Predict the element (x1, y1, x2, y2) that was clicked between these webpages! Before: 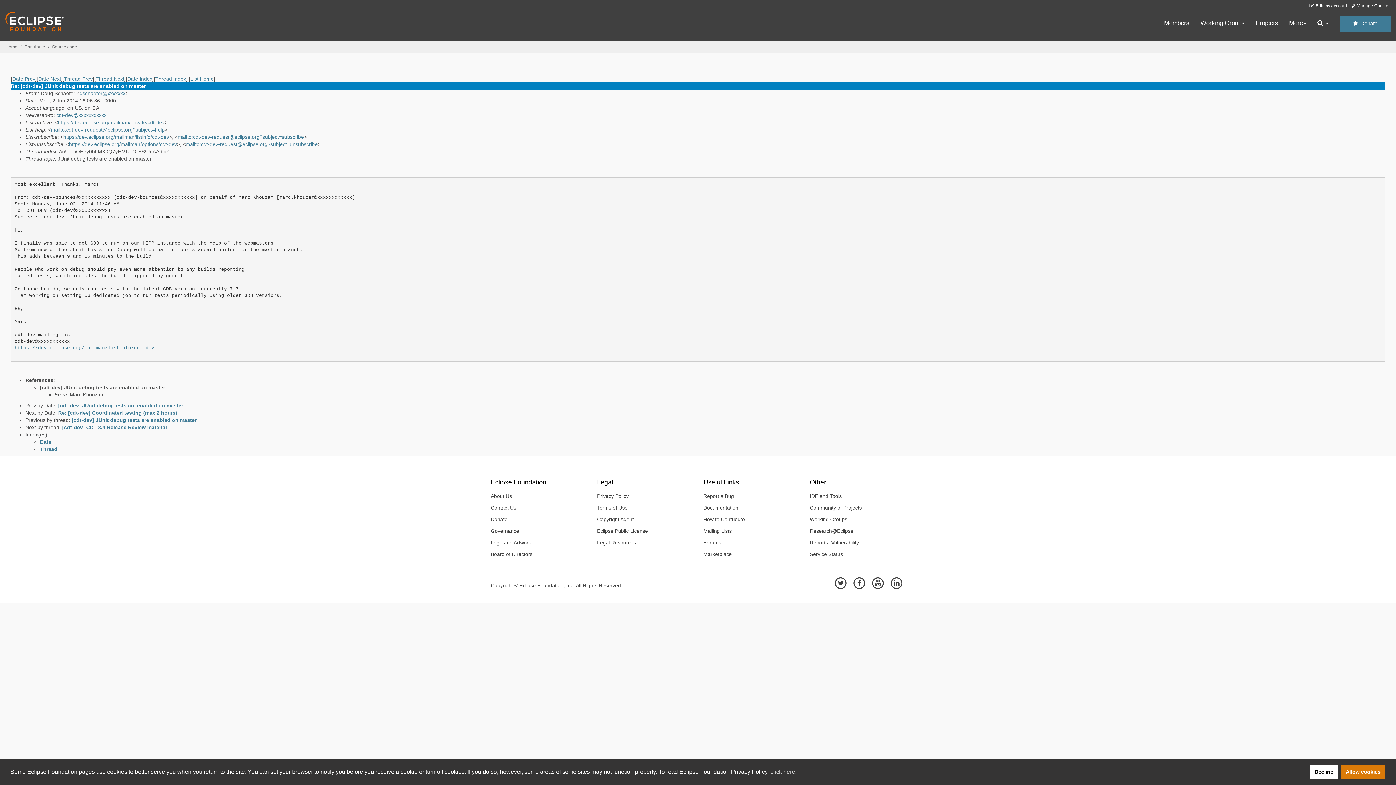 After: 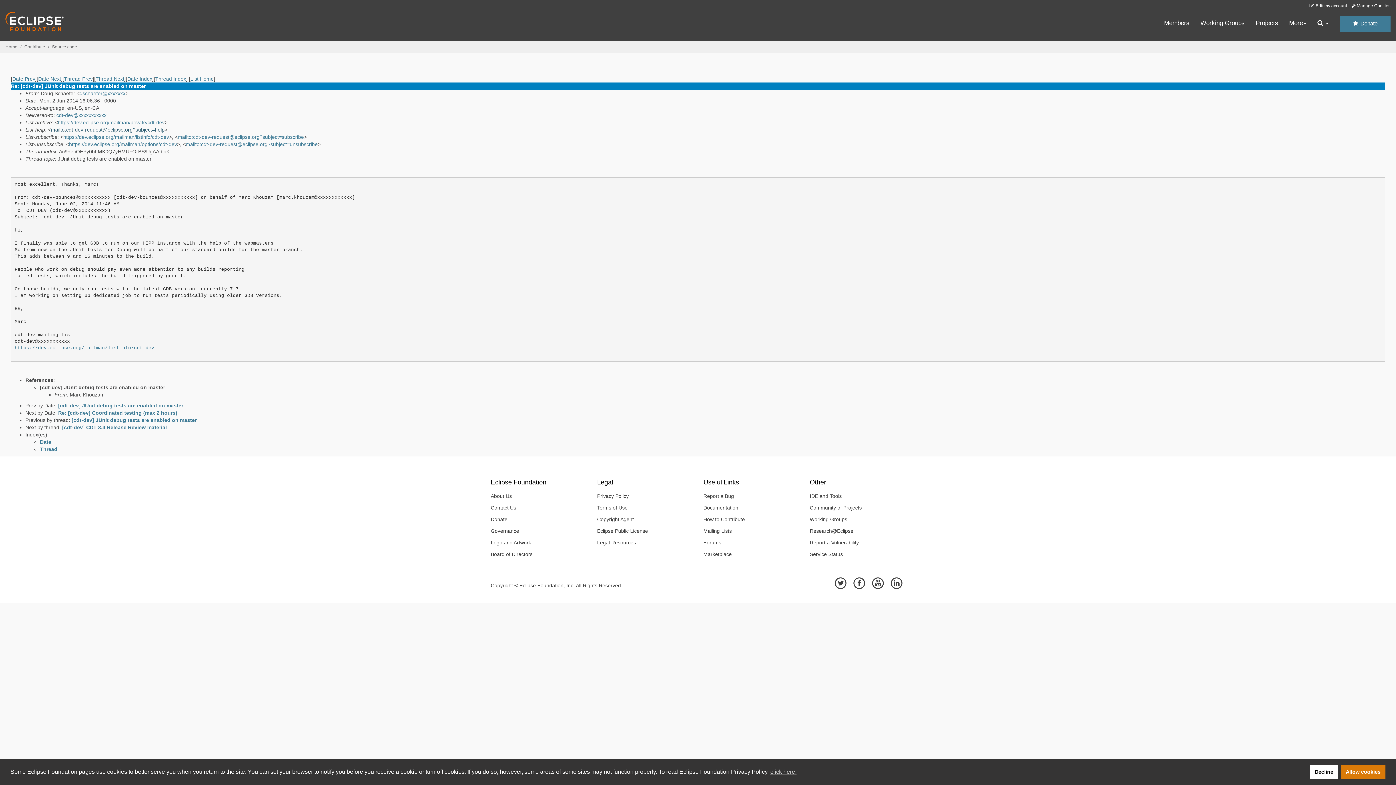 Action: label: mailto:cdt-dev-request@eclipse.org?subject=help bbox: (50, 126, 164, 132)